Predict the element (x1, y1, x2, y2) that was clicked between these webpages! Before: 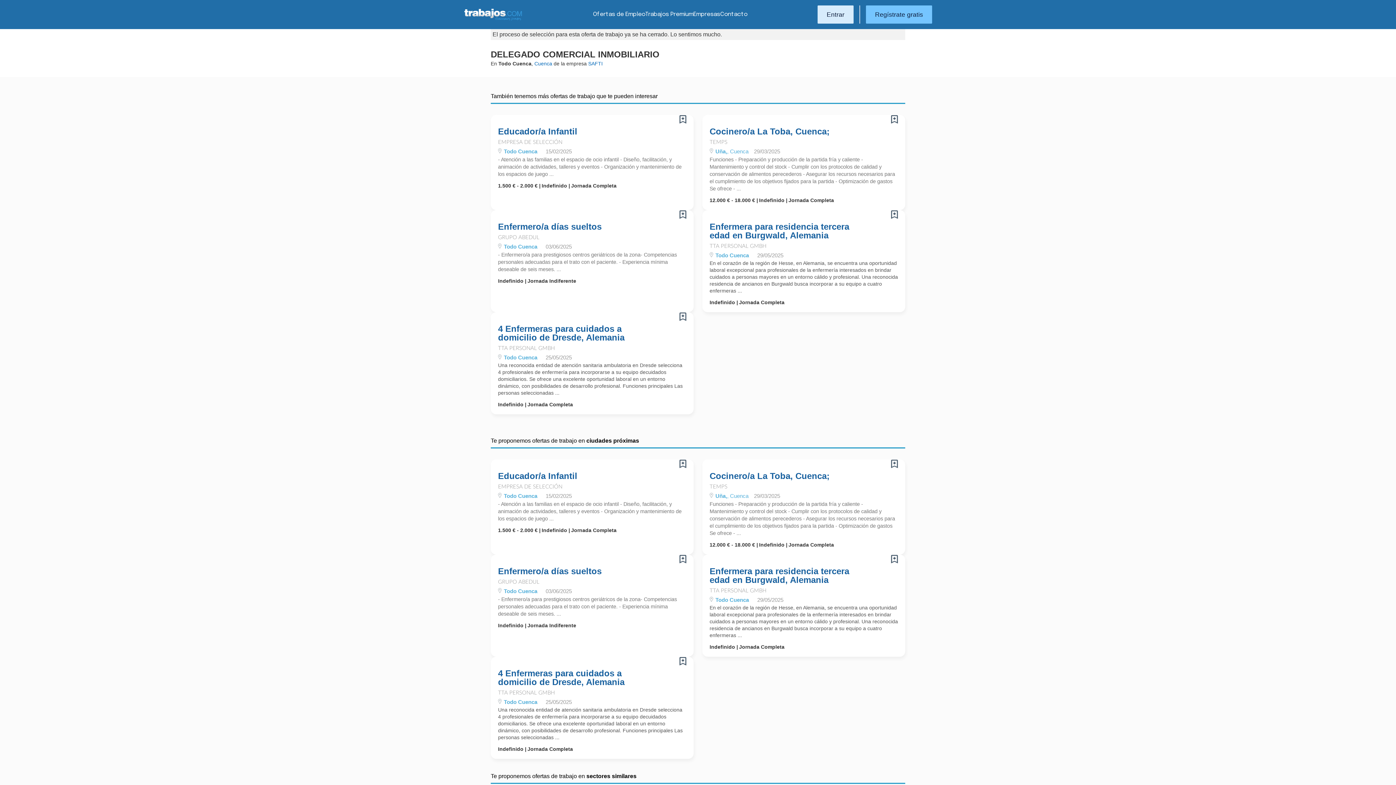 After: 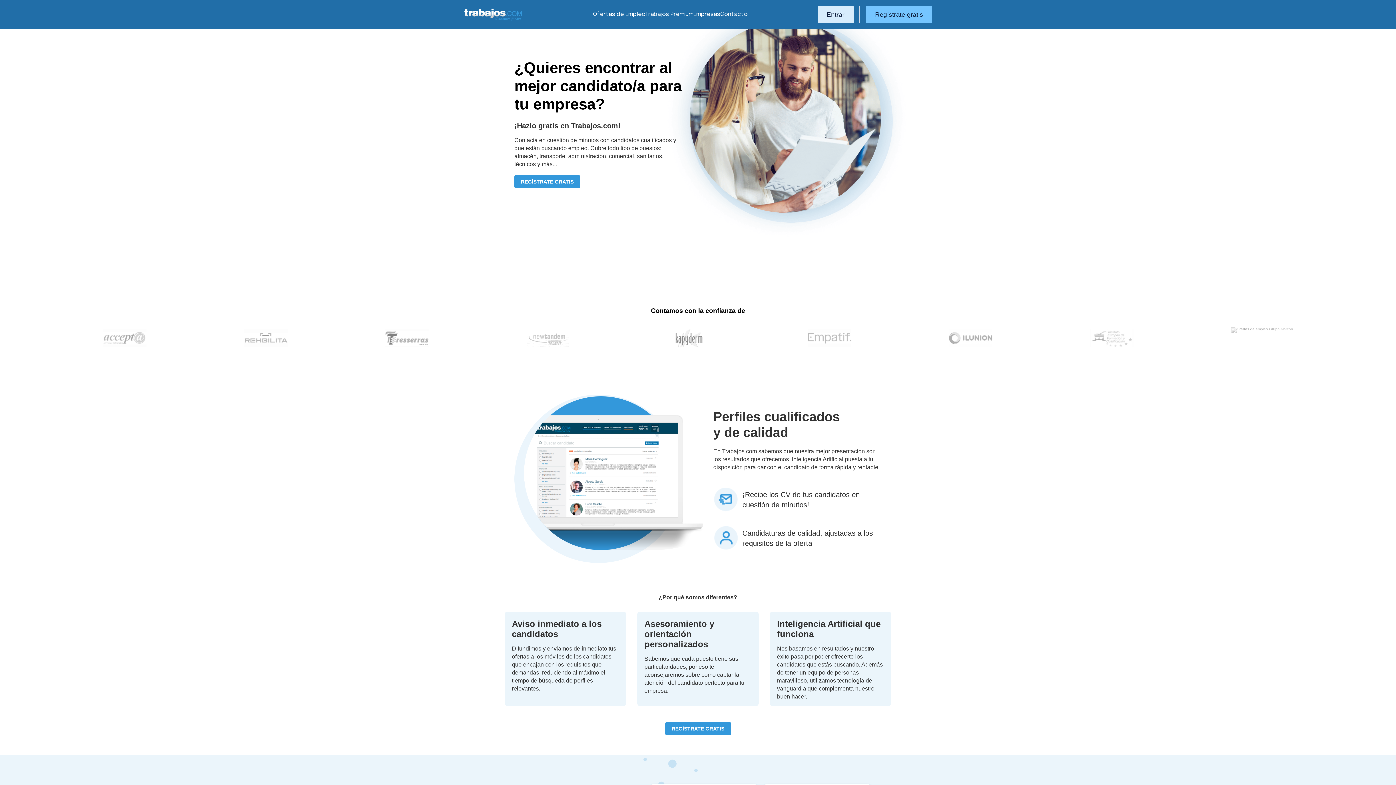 Action: label: Empresas bbox: (693, 11, 720, 17)